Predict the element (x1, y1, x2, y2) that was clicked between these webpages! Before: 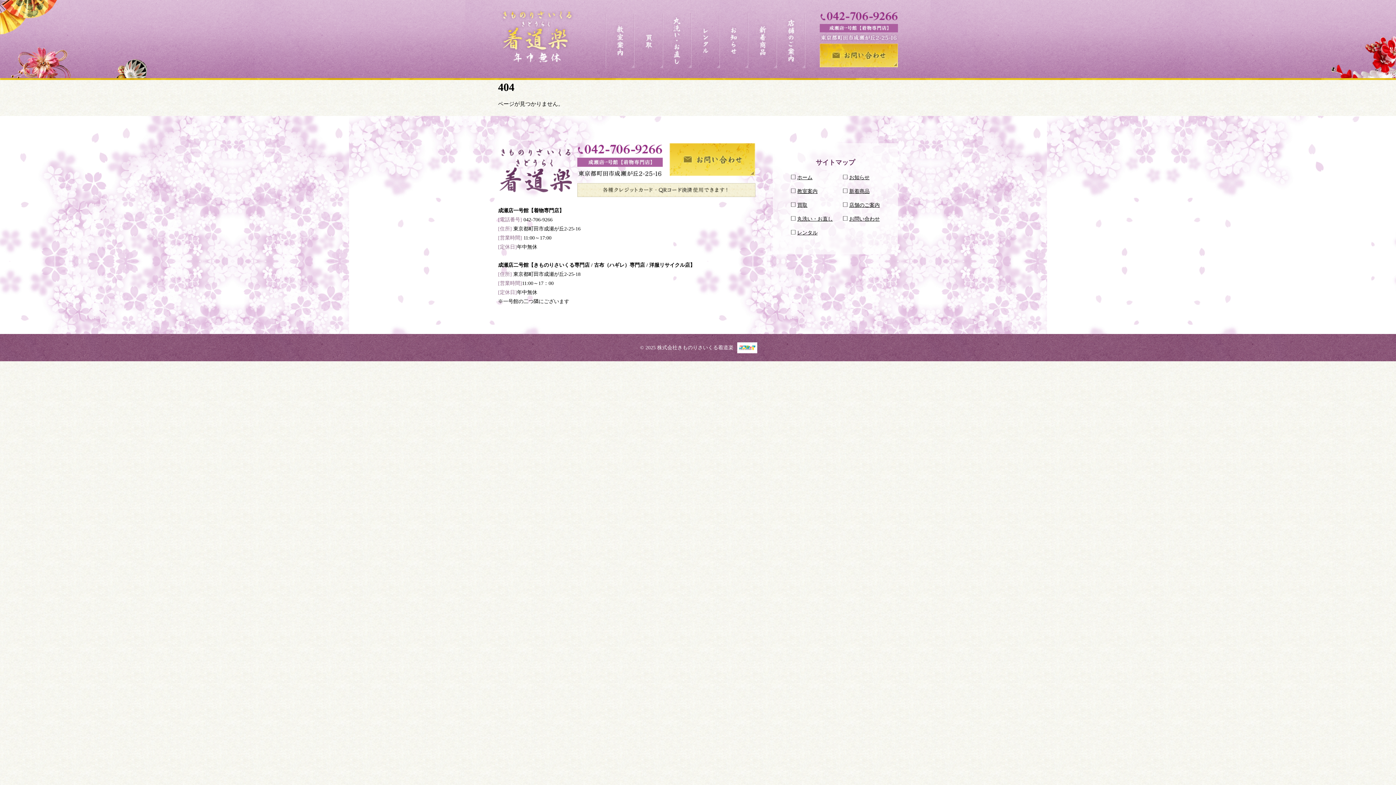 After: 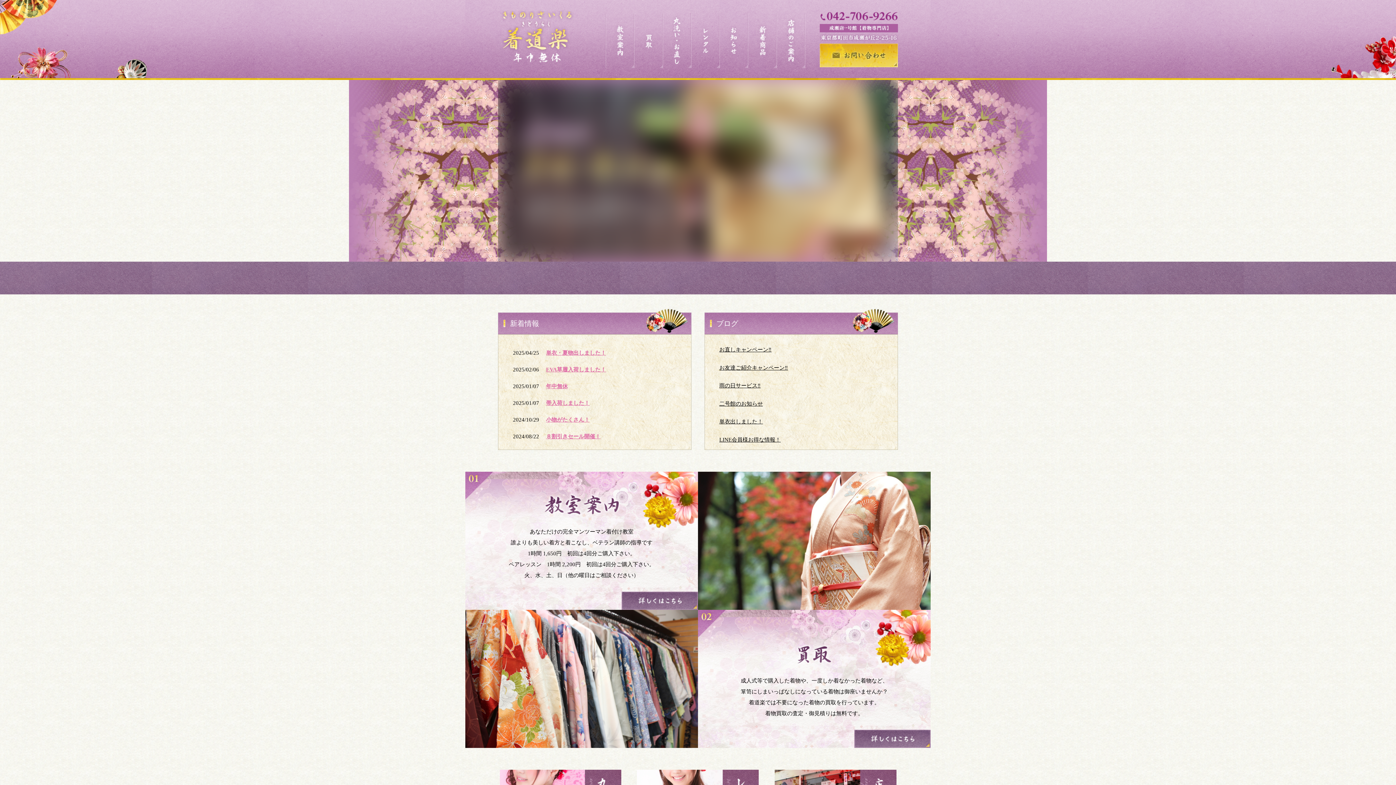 Action: bbox: (498, 188, 576, 194)